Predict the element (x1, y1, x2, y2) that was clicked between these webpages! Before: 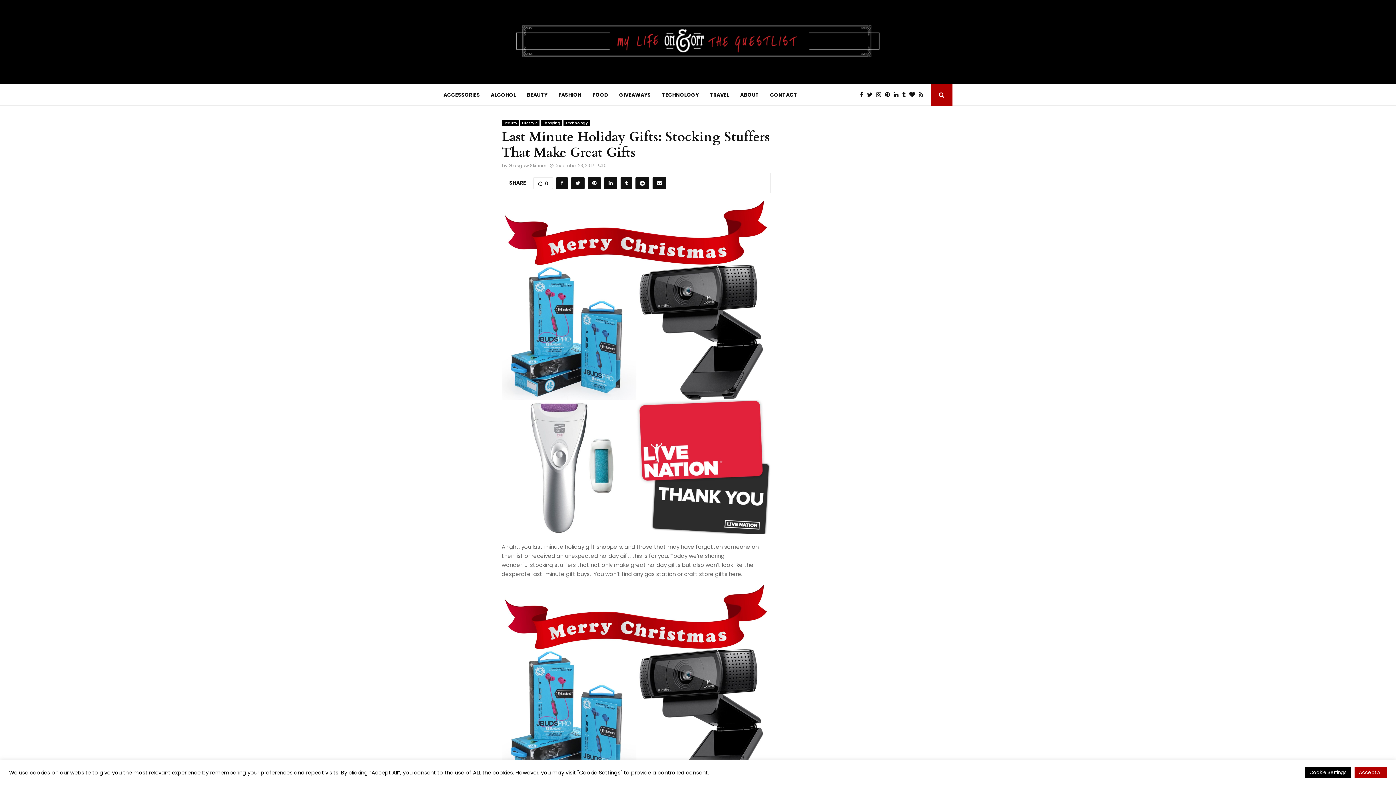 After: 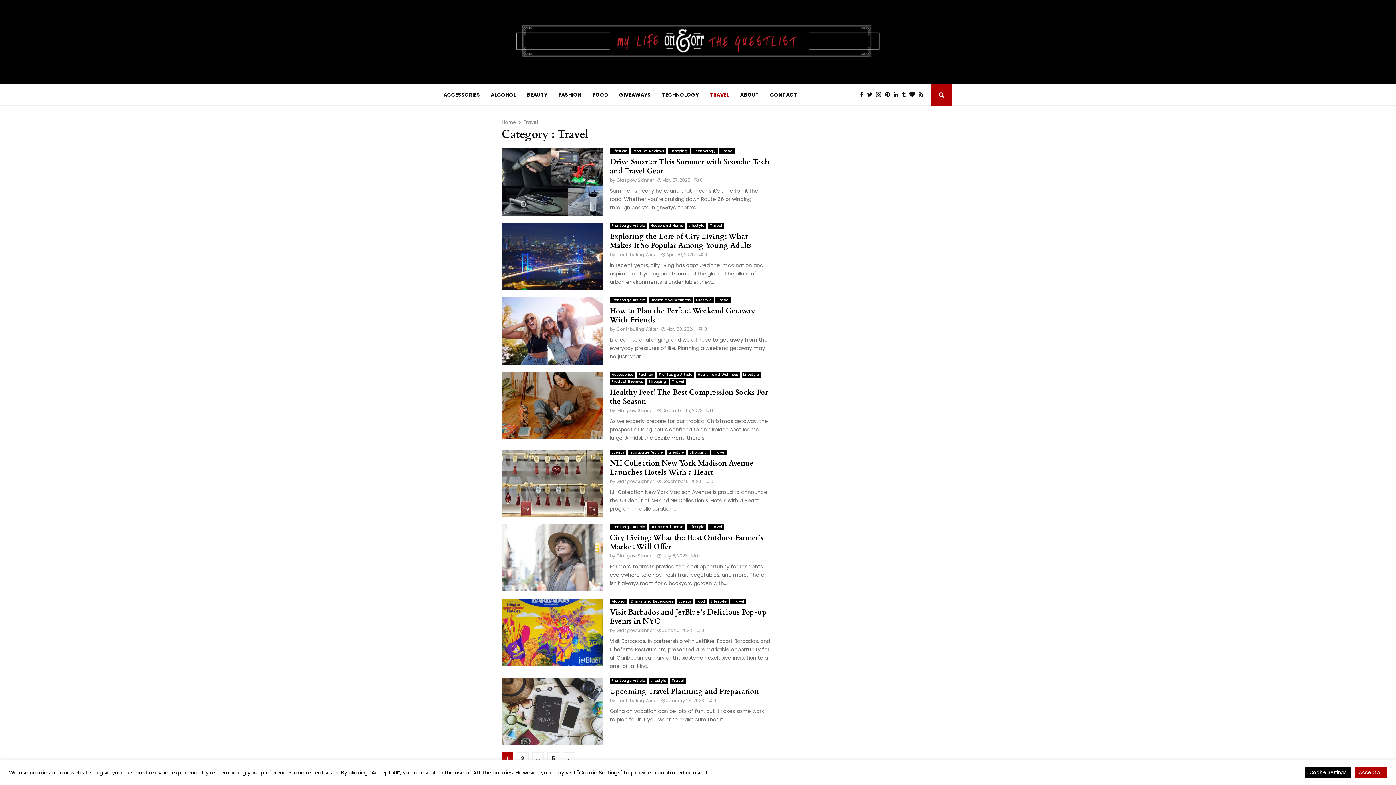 Action: bbox: (709, 84, 729, 105) label: TRAVEL